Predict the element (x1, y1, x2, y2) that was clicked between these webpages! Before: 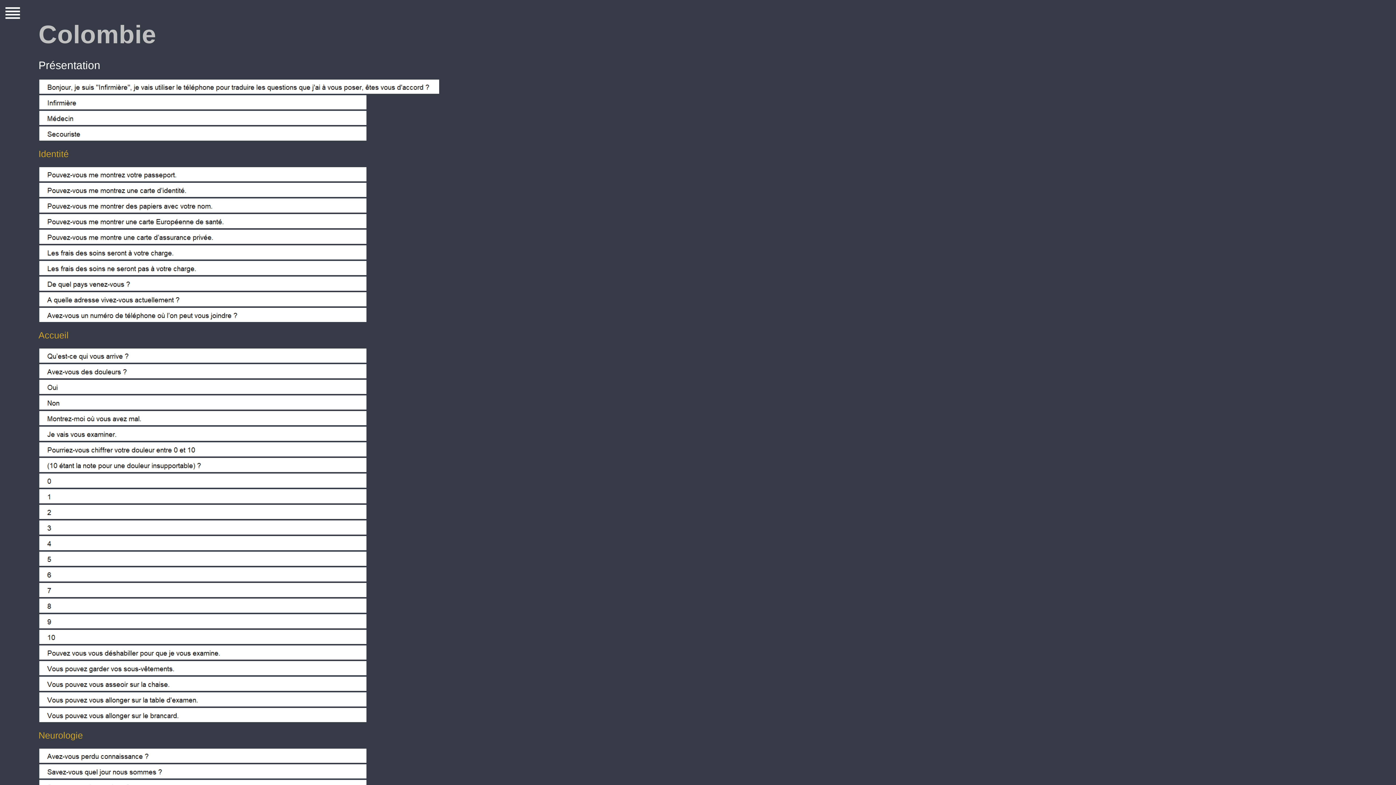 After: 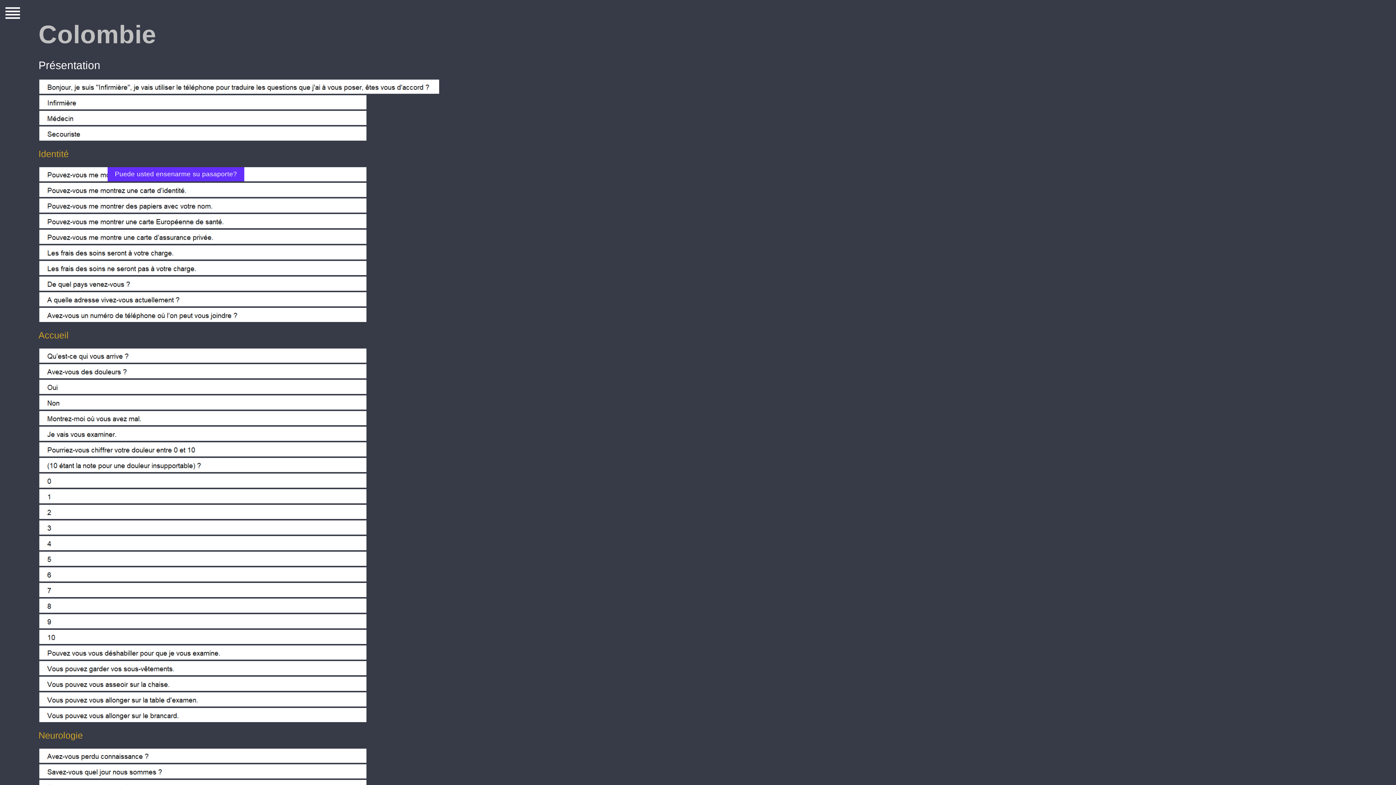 Action: bbox: (39, 167, 366, 181) label: Puede usted ensenarme su pasaporte?